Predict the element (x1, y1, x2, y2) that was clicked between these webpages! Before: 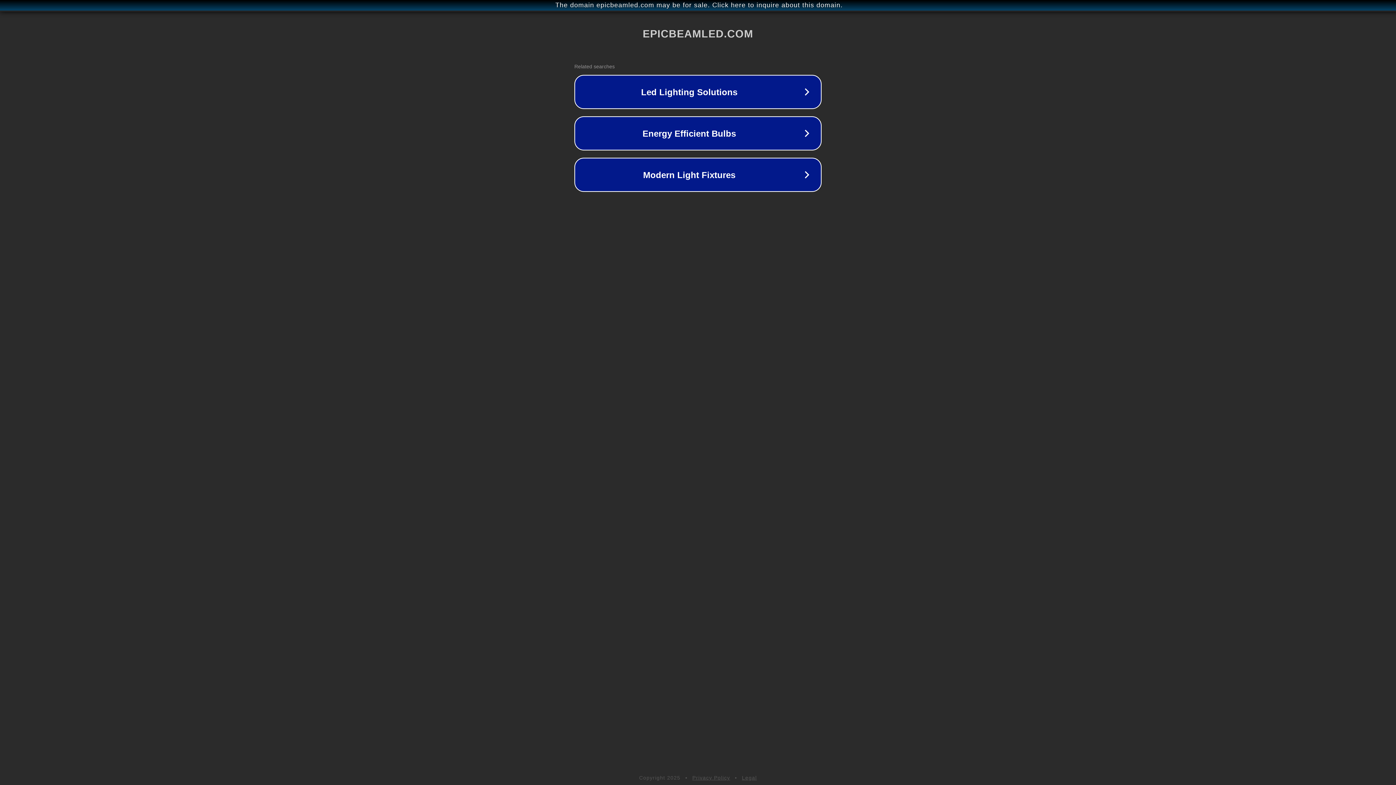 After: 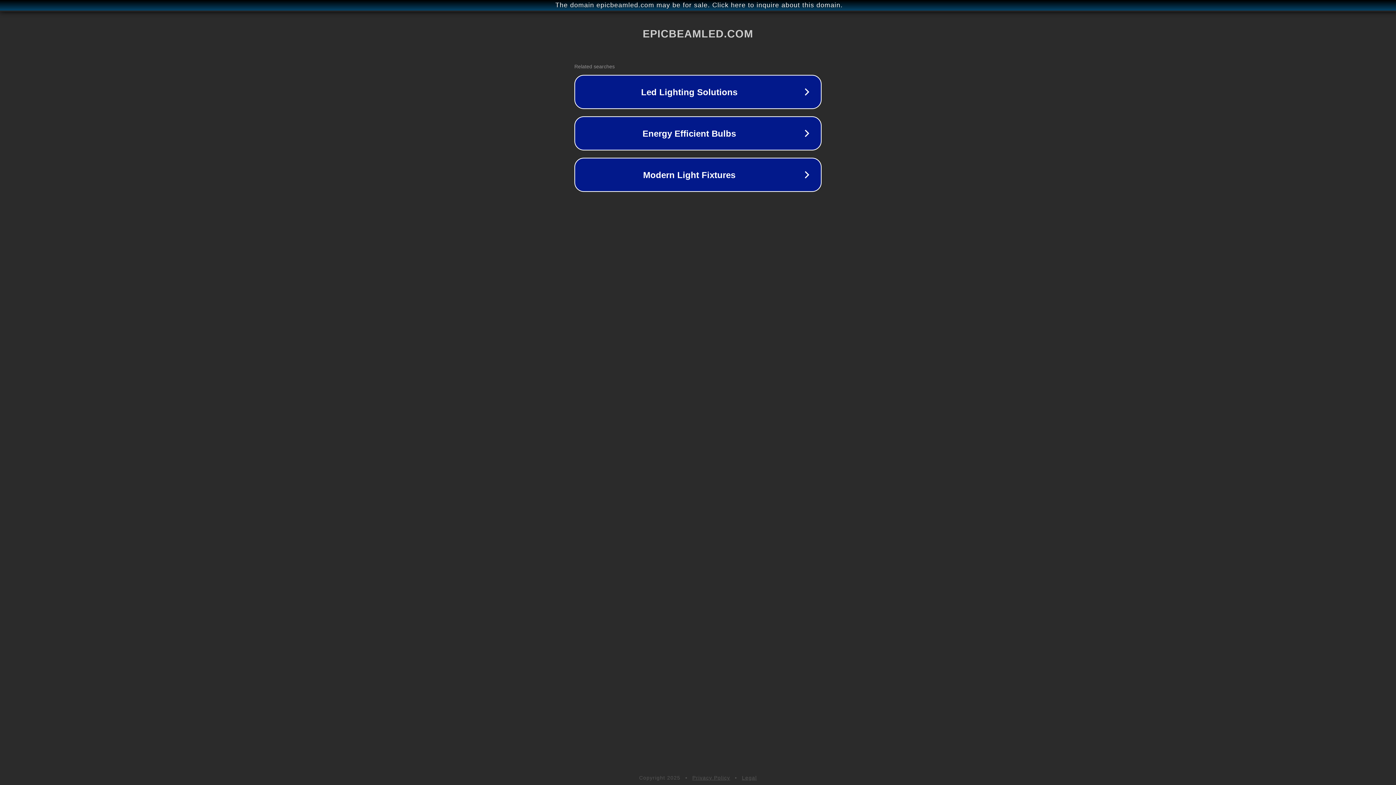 Action: bbox: (692, 775, 730, 781) label: Privacy Policy